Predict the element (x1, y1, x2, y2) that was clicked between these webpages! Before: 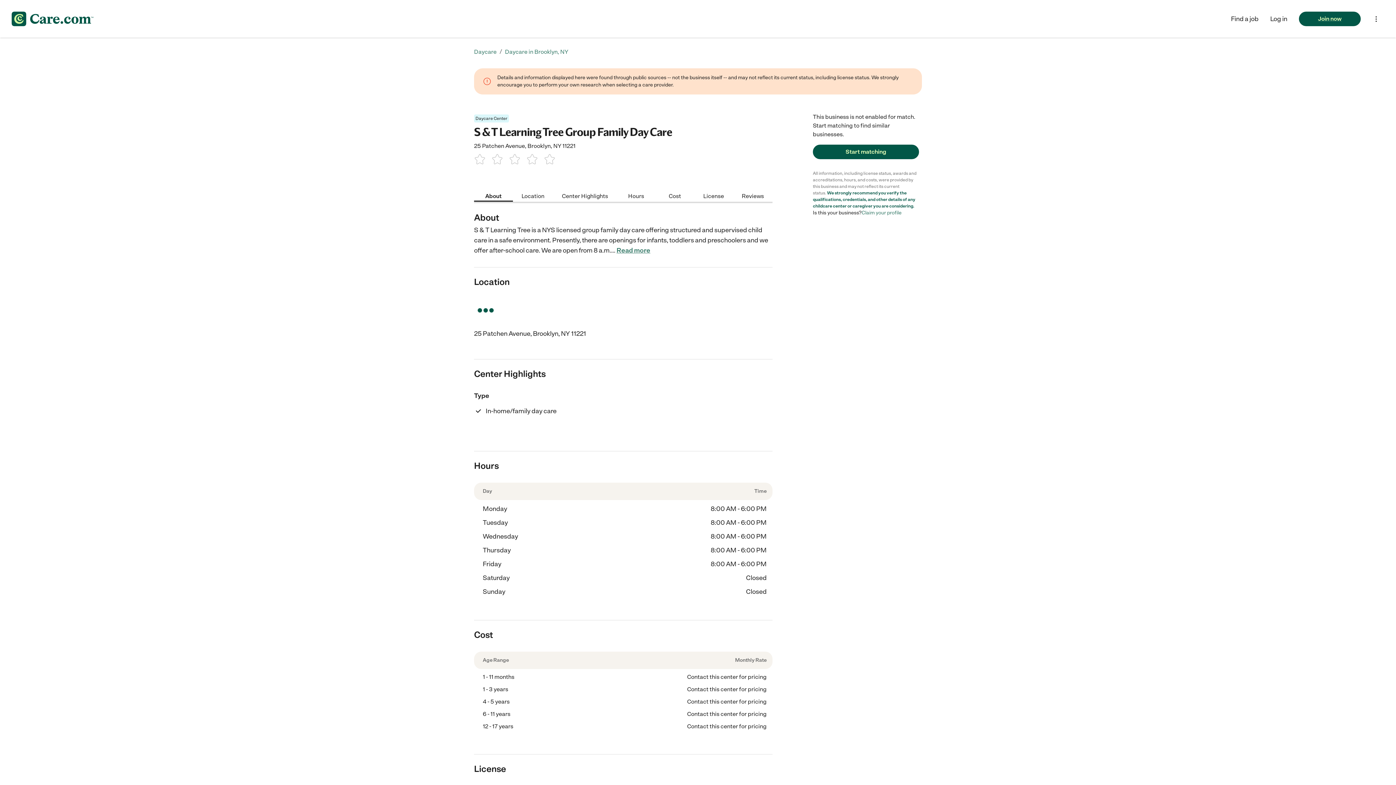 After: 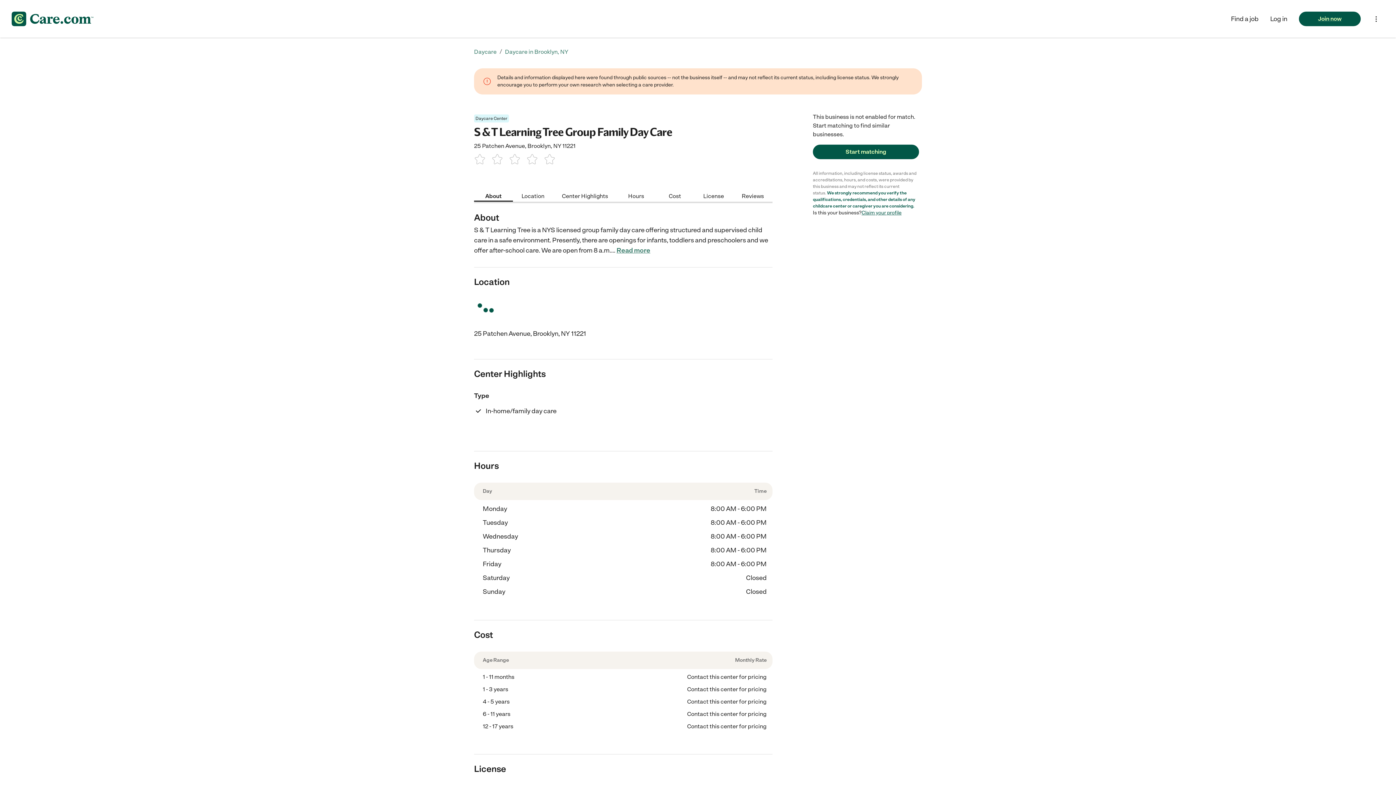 Action: bbox: (861, 209, 901, 216) label: Claim your profile